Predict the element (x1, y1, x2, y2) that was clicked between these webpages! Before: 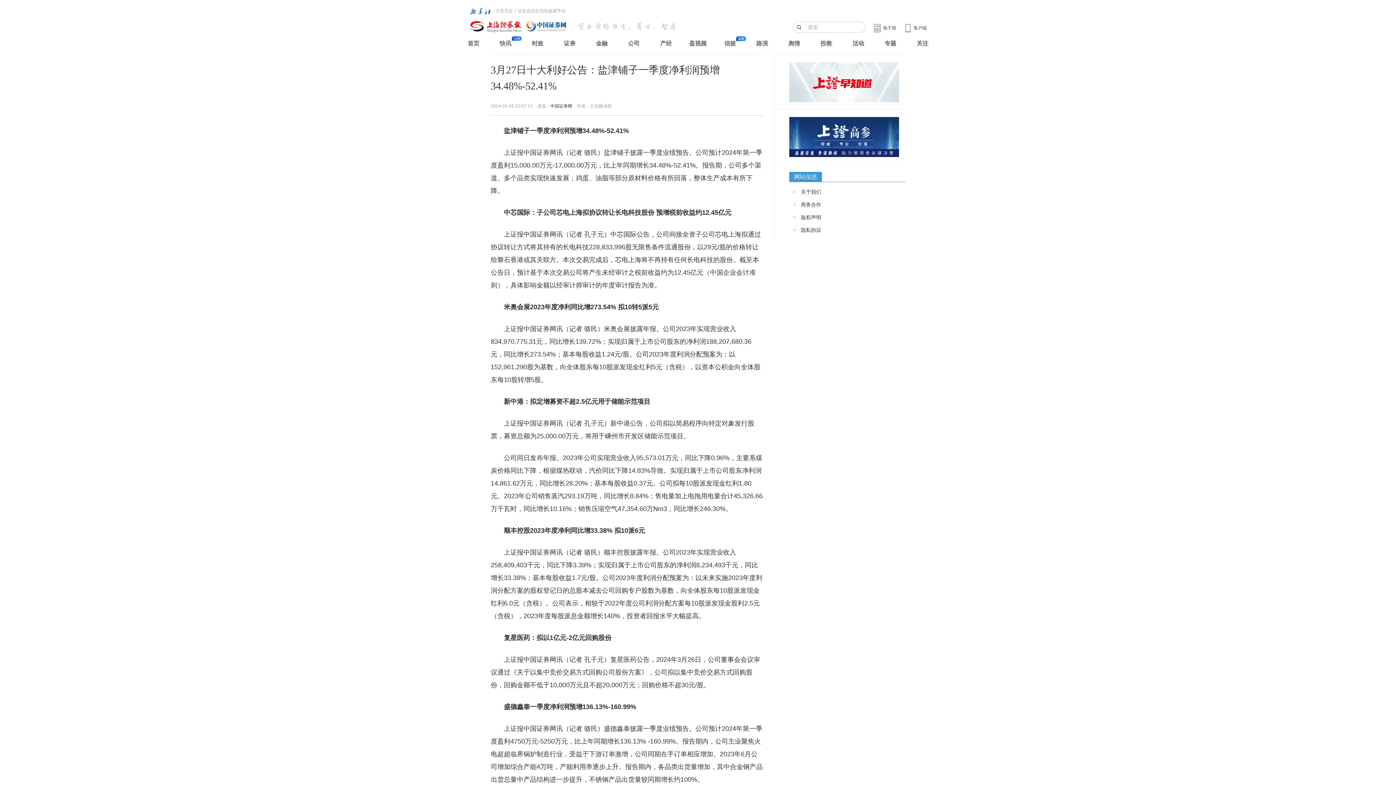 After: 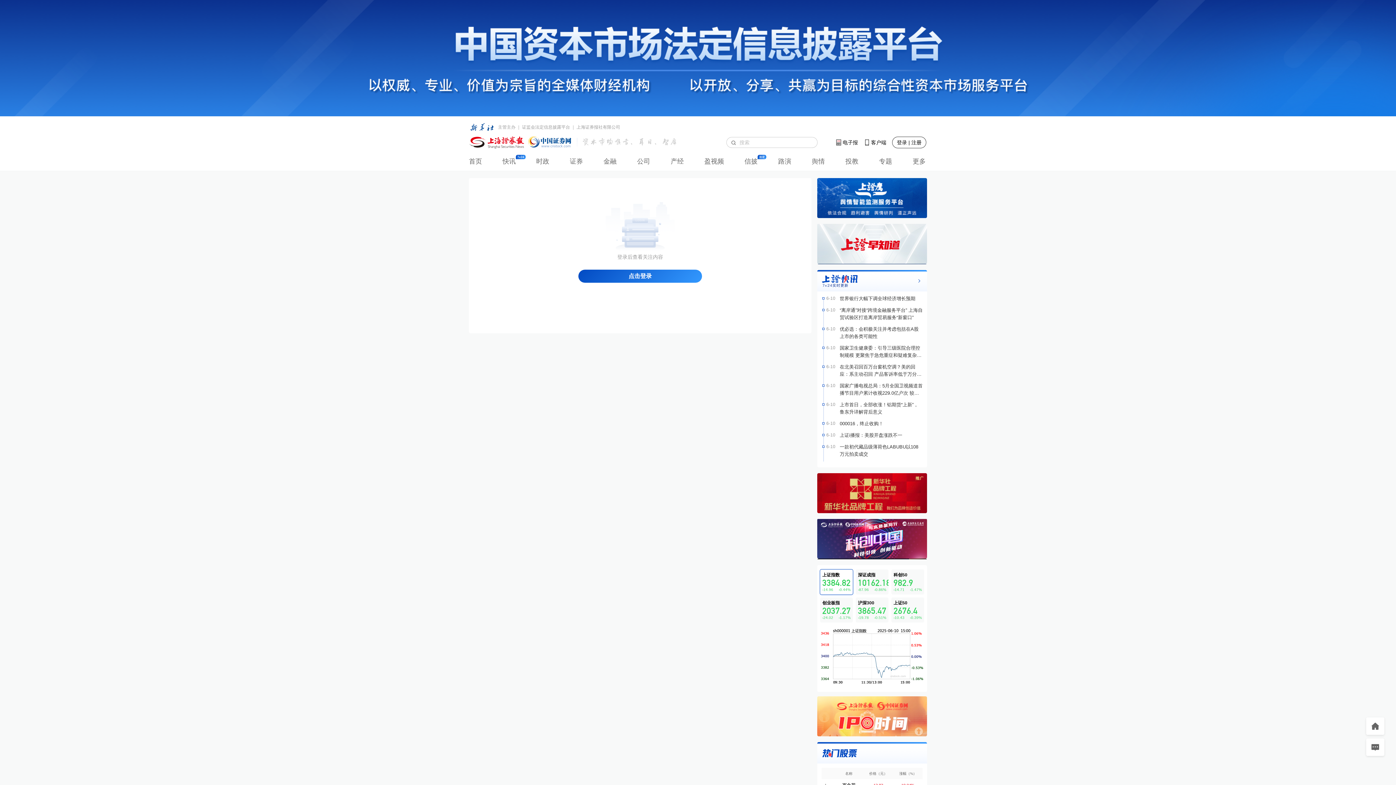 Action: label: 关注 bbox: (916, 36, 928, 50)